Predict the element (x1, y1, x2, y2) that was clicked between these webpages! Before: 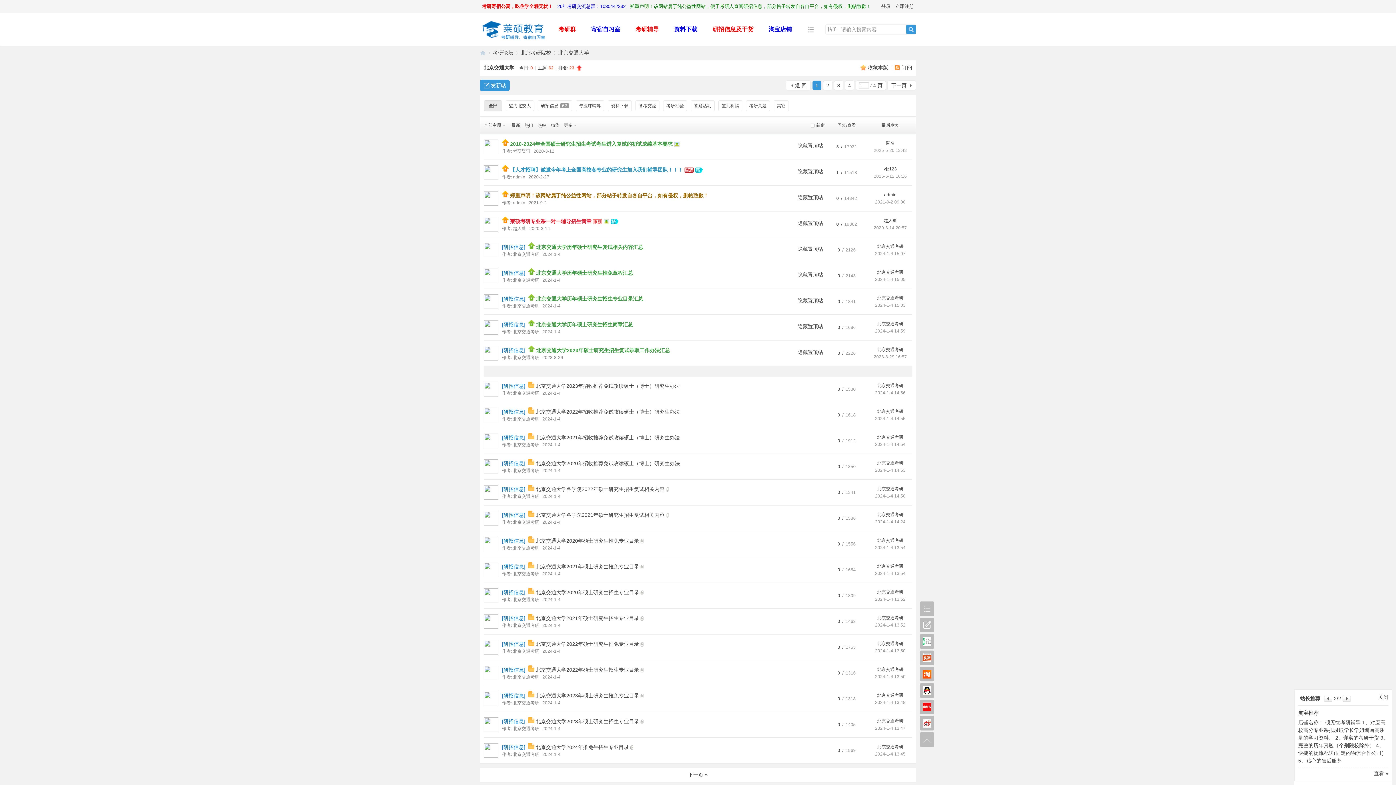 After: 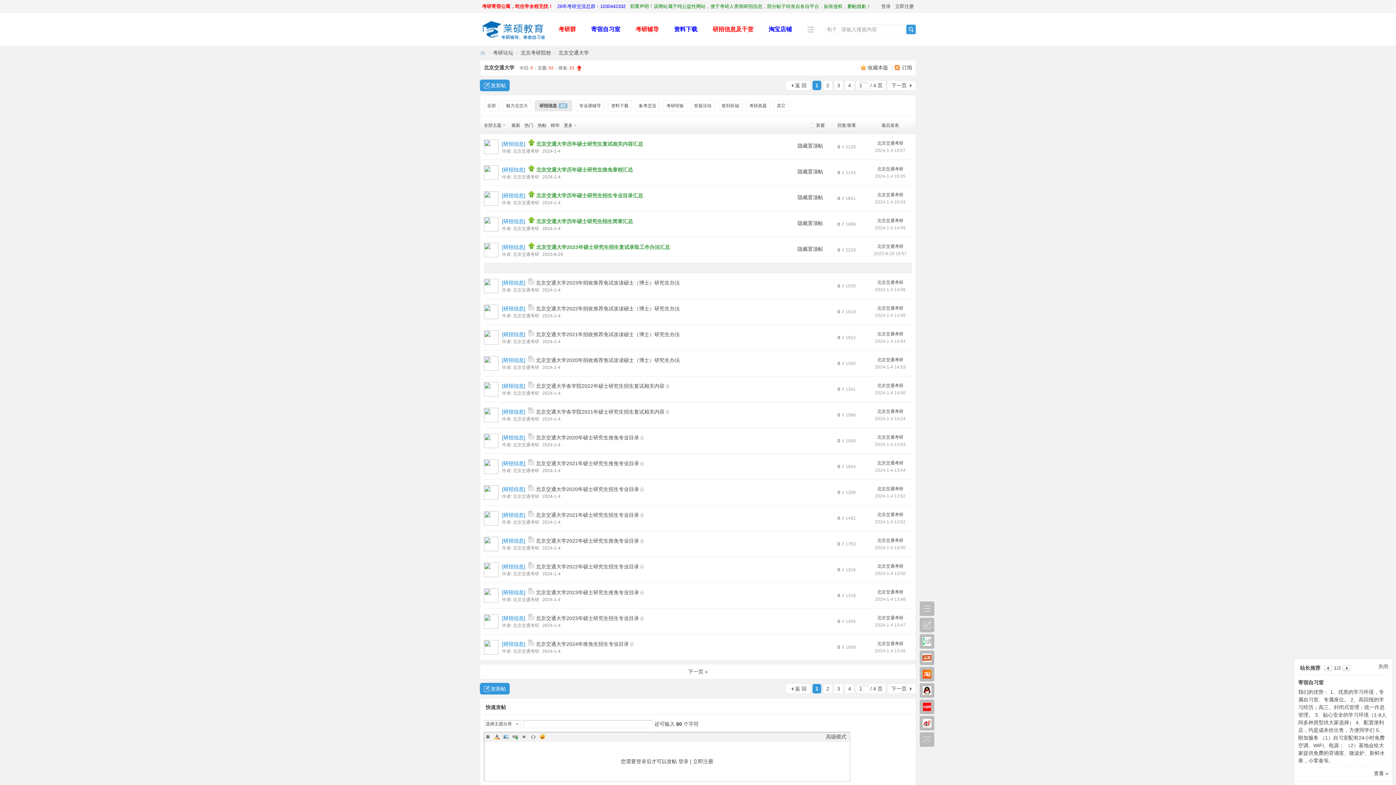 Action: label: 研招信息 bbox: (503, 347, 524, 353)